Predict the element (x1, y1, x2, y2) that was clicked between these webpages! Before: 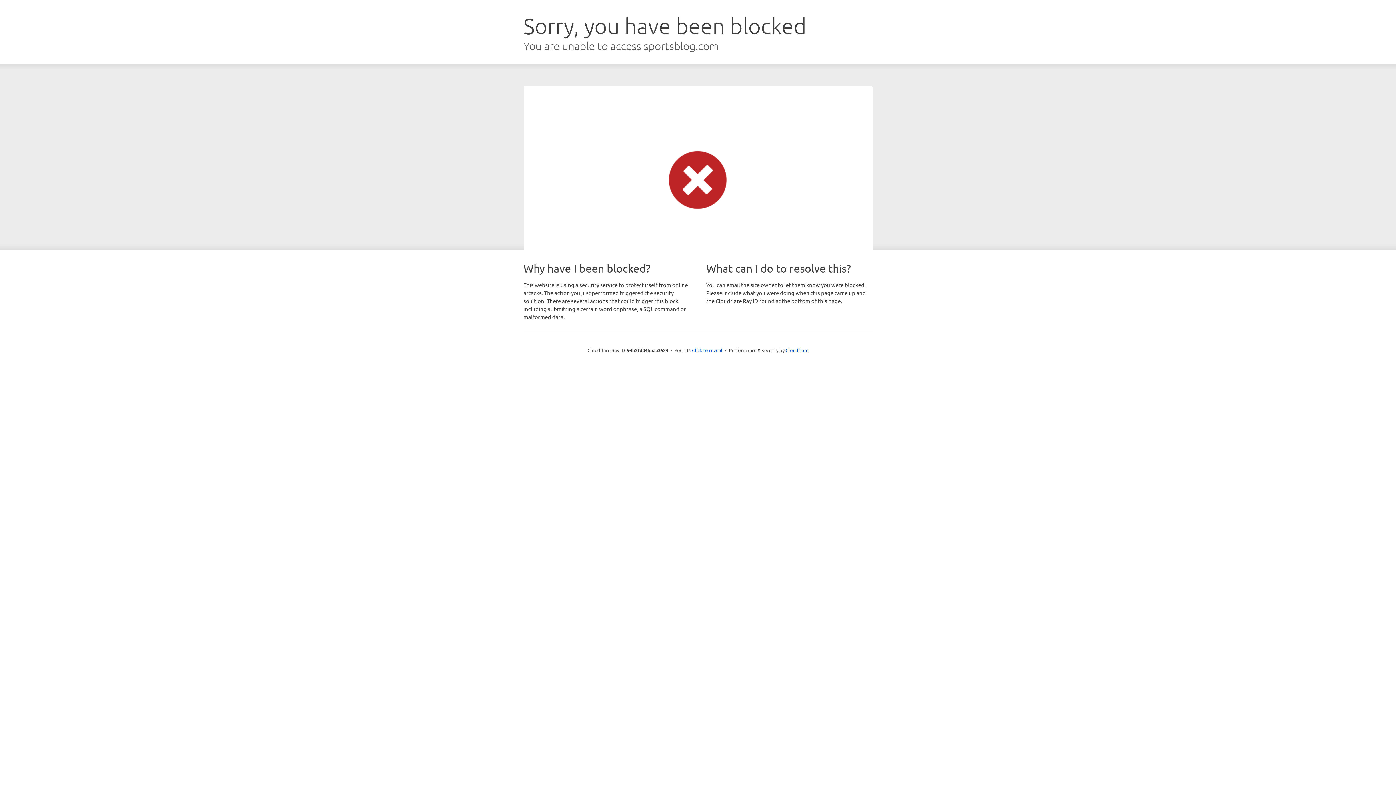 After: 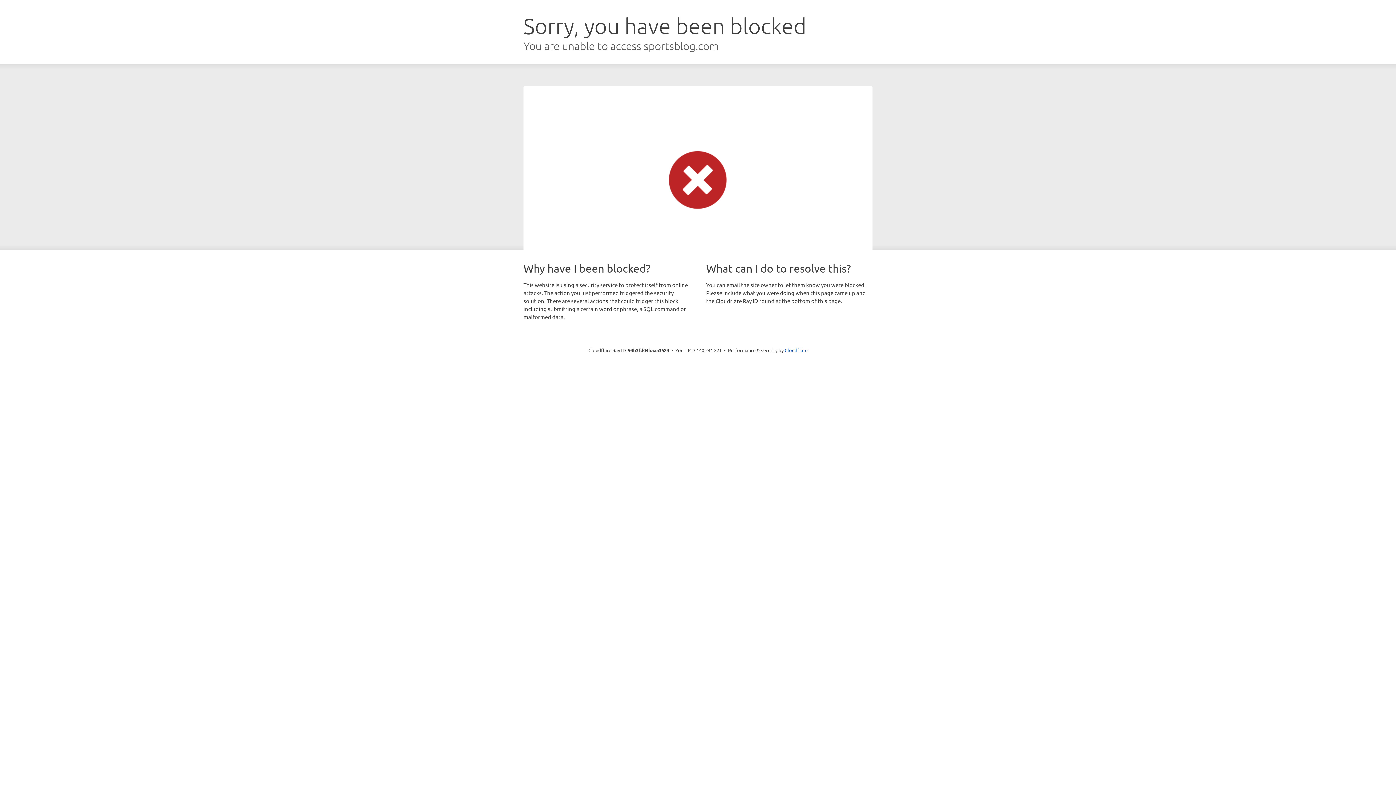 Action: label: Click to reveal bbox: (692, 346, 722, 353)